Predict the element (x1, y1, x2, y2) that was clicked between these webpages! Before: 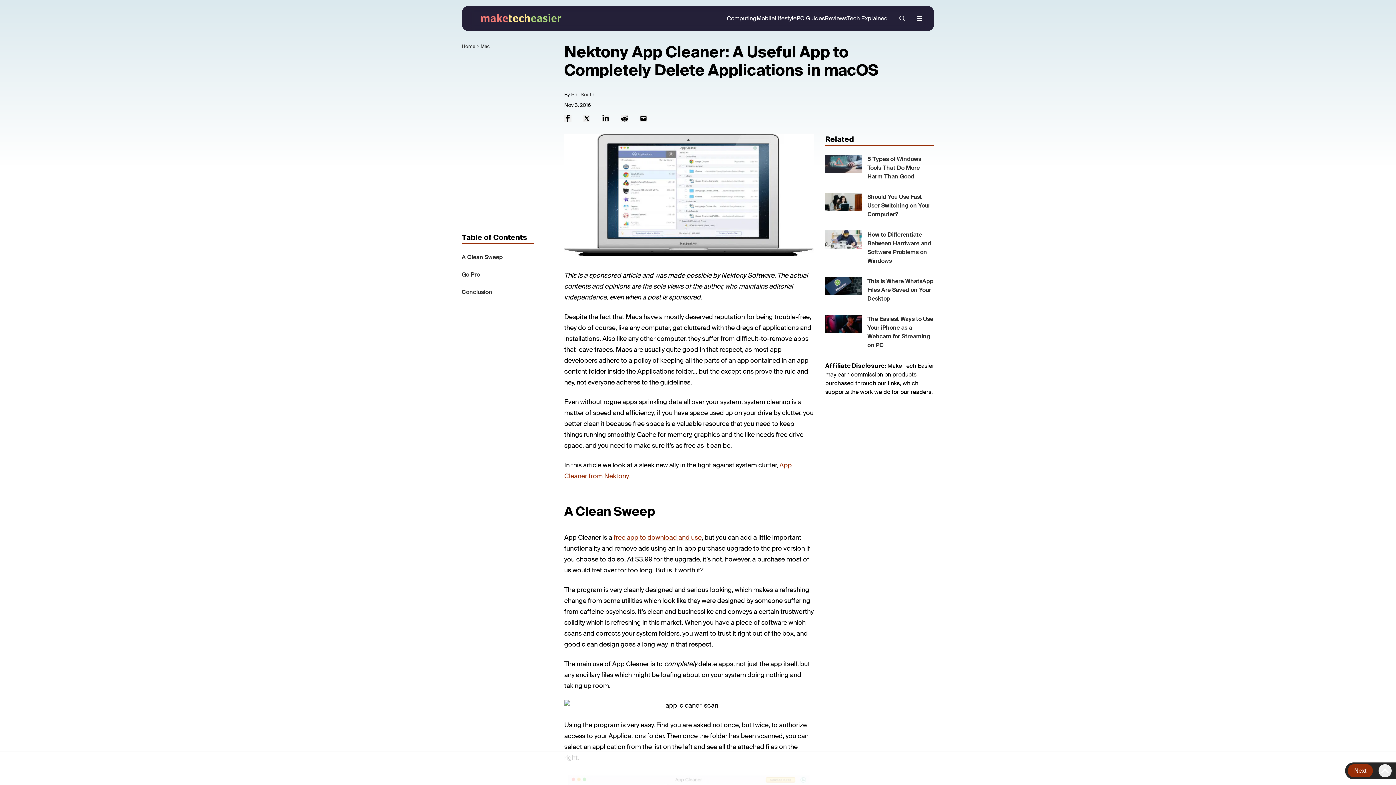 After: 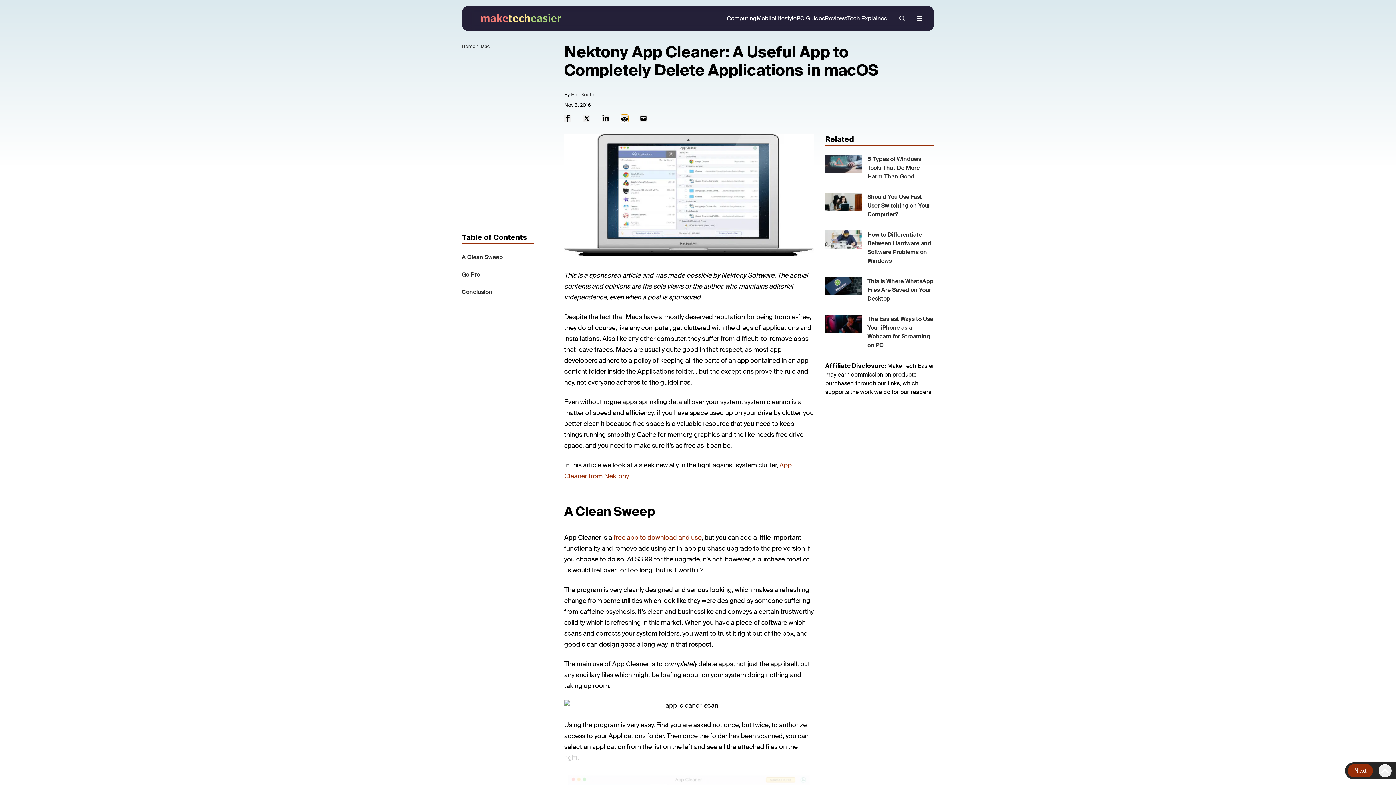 Action: label: Share on Reddit bbox: (621, 114, 628, 122)